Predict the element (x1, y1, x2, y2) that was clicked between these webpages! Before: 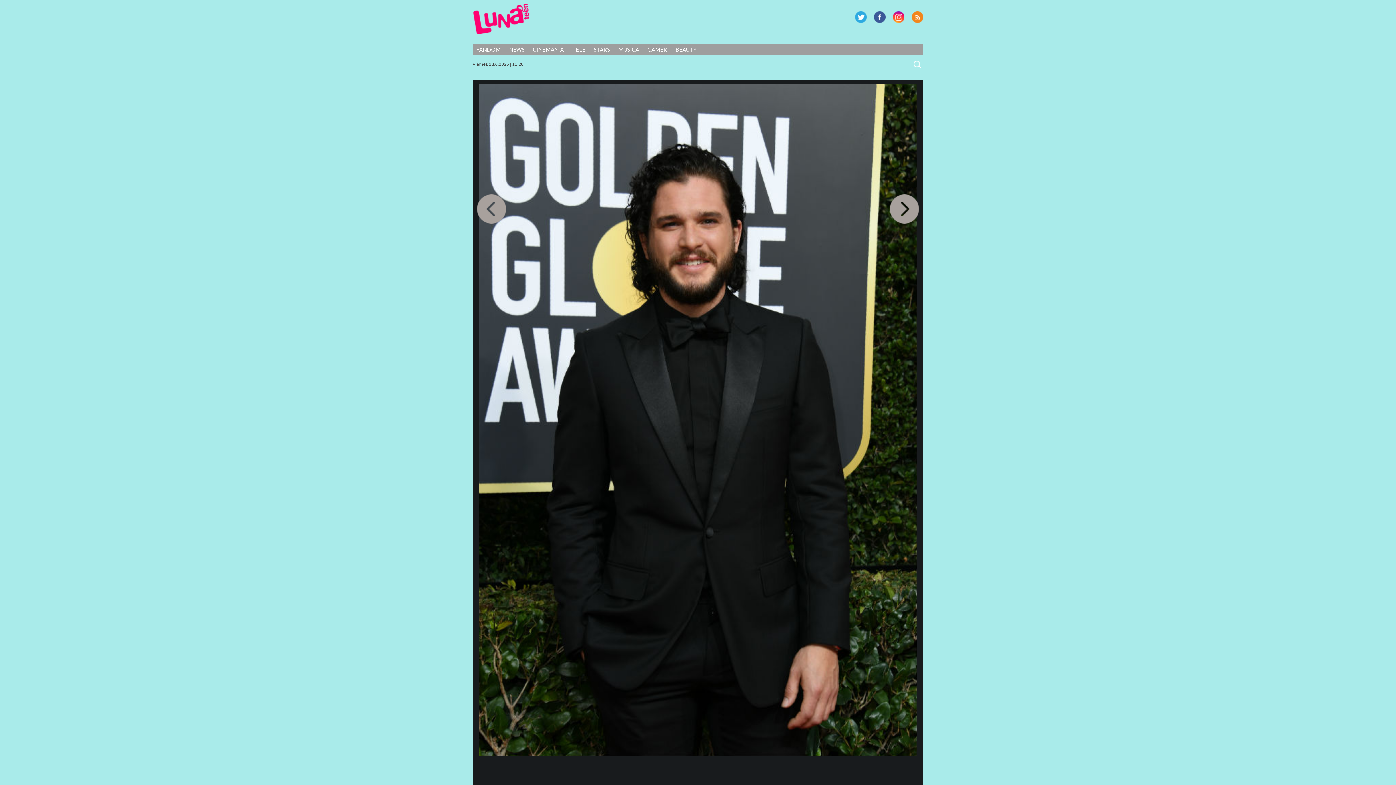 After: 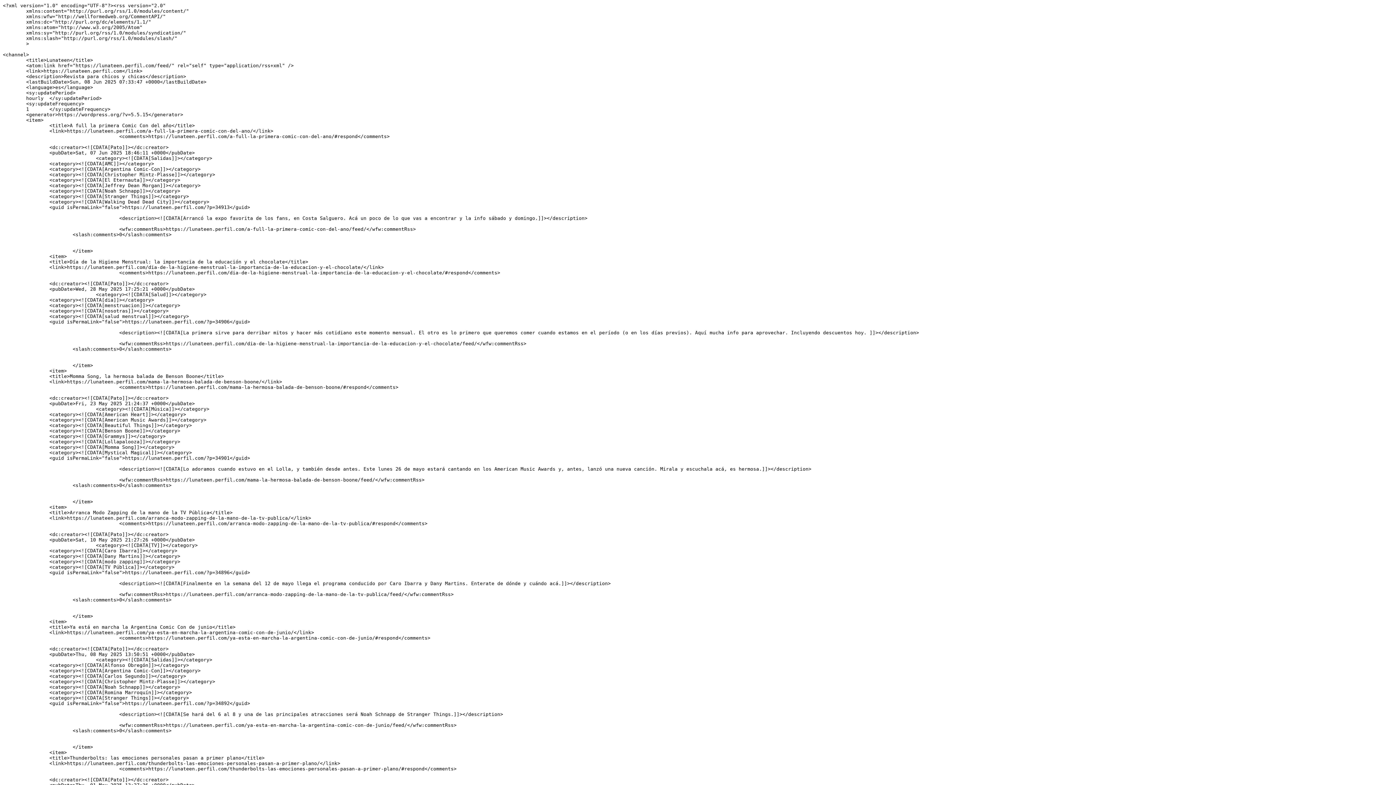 Action: bbox: (912, 11, 923, 22) label: RSS